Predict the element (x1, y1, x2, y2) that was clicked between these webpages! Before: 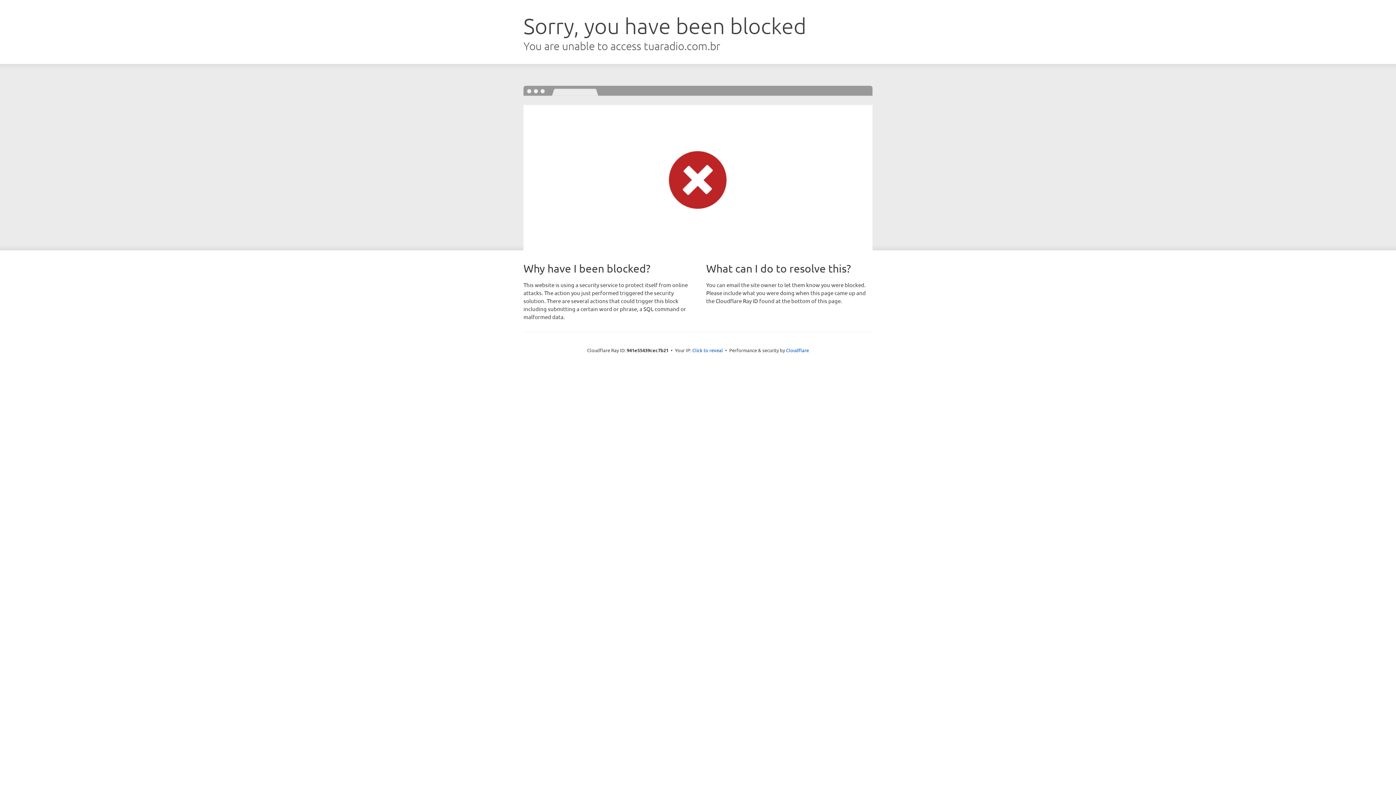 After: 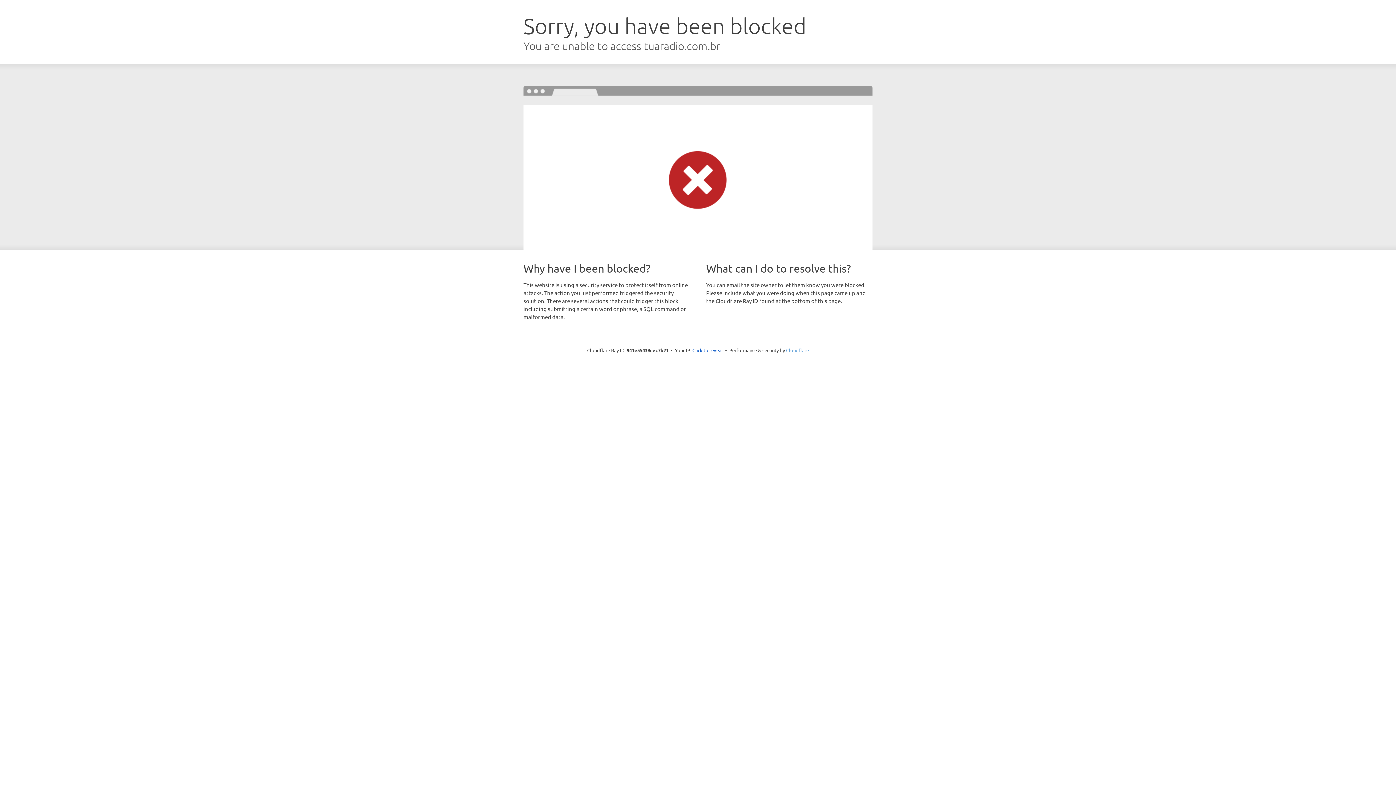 Action: label: Cloudflare bbox: (786, 347, 809, 353)